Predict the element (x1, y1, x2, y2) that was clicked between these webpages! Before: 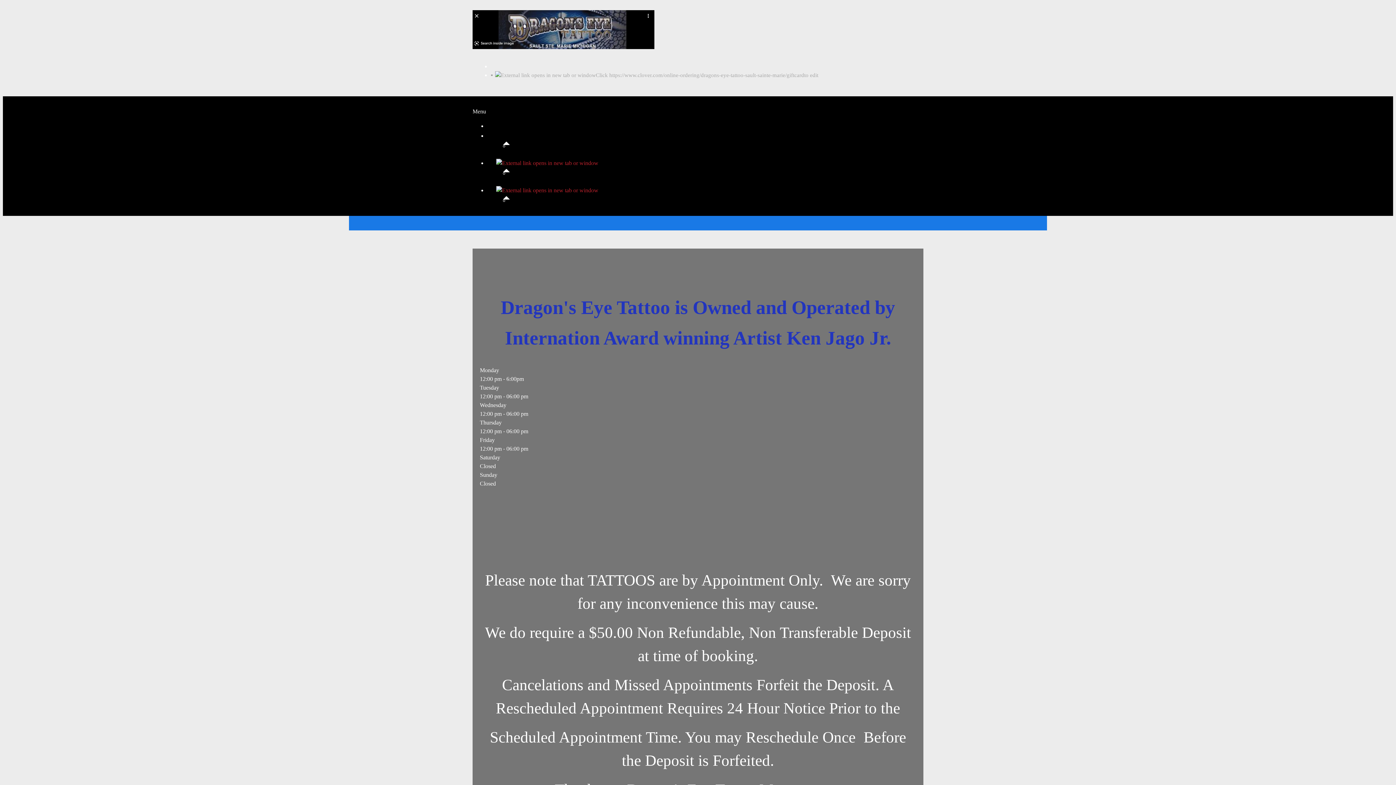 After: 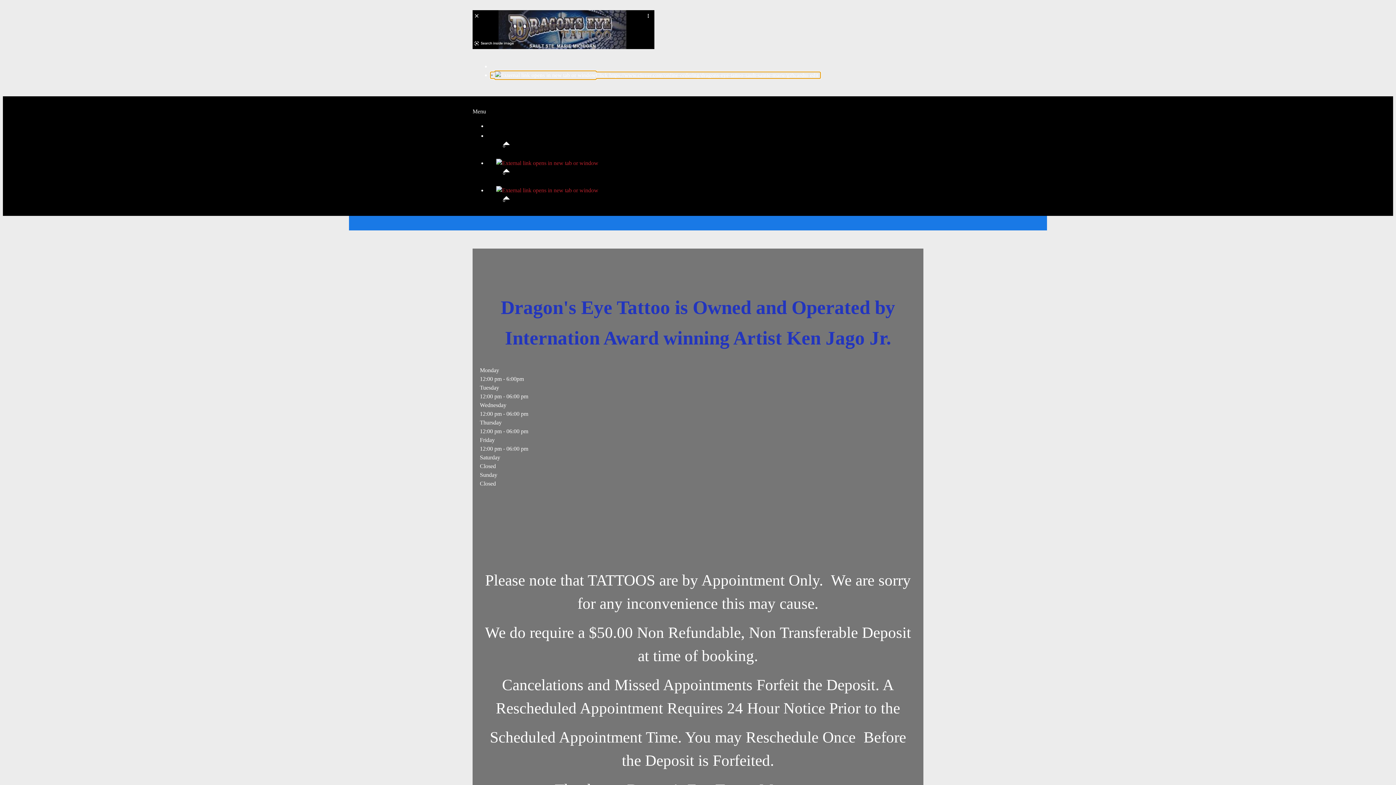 Action: bbox: (490, 72, 820, 78) label: Click https://www.clover.com/online-ordering/dragons-eye-tattoo-sault-sainte-marie/giftcardto edit